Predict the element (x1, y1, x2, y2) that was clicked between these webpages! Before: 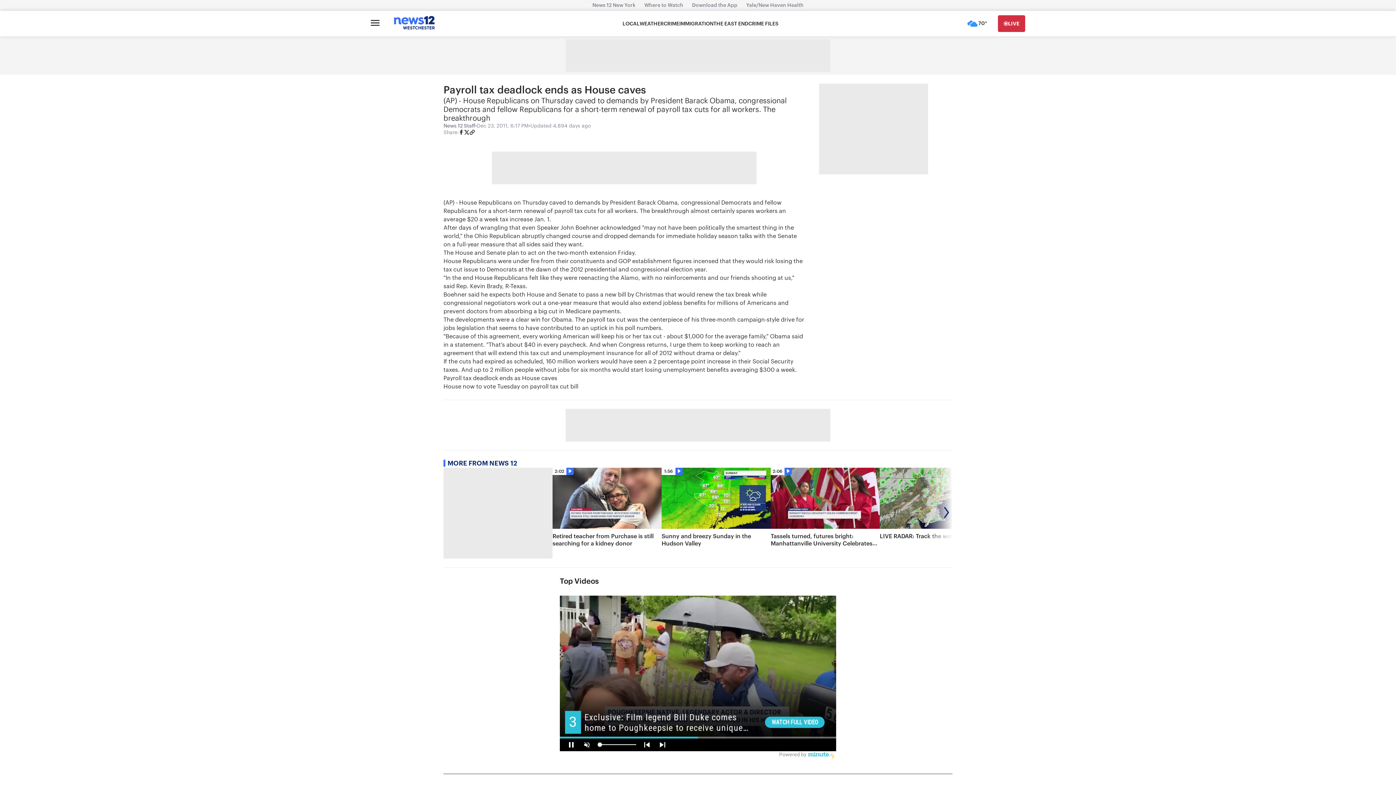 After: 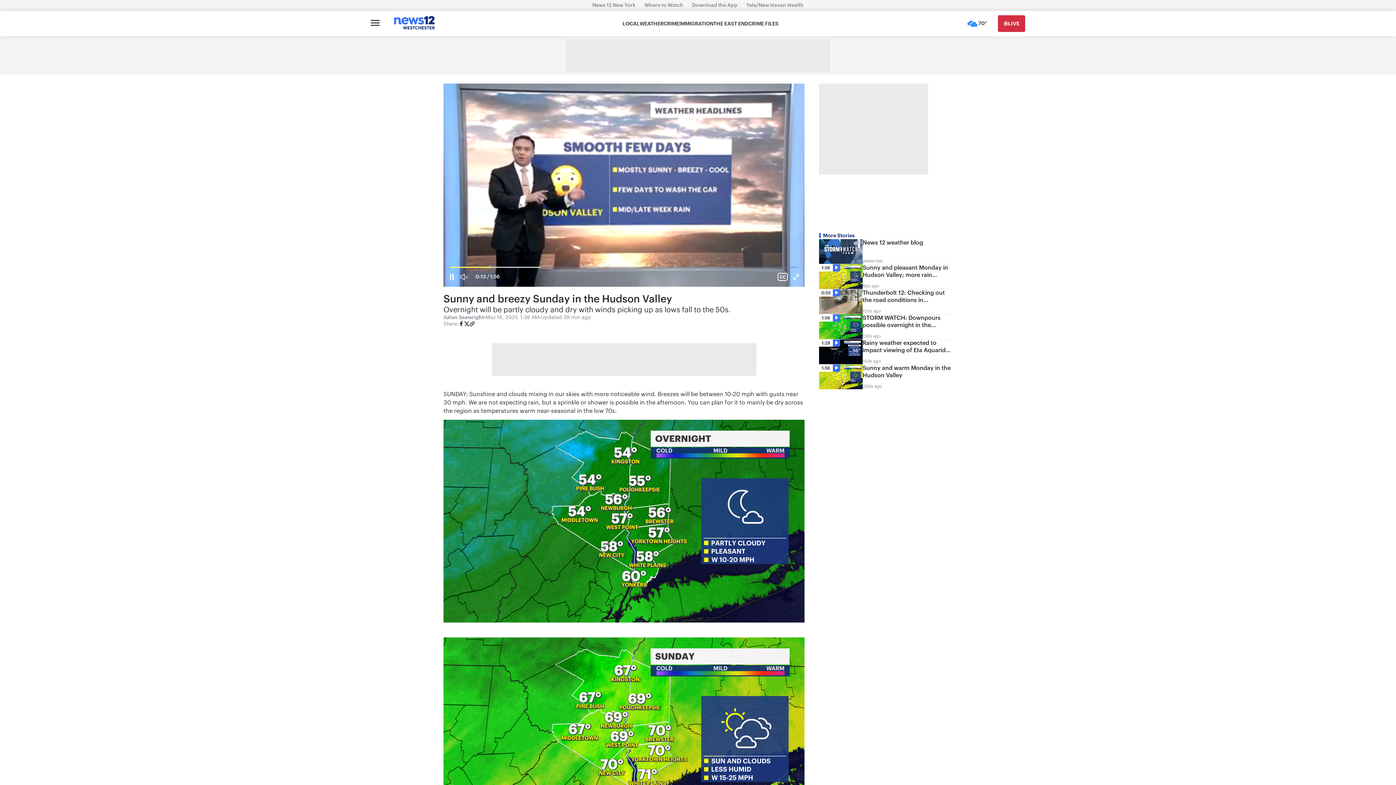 Action: bbox: (661, 468, 770, 558) label: 1:56
Sunny and breezy Sunday in the Hudson Valley